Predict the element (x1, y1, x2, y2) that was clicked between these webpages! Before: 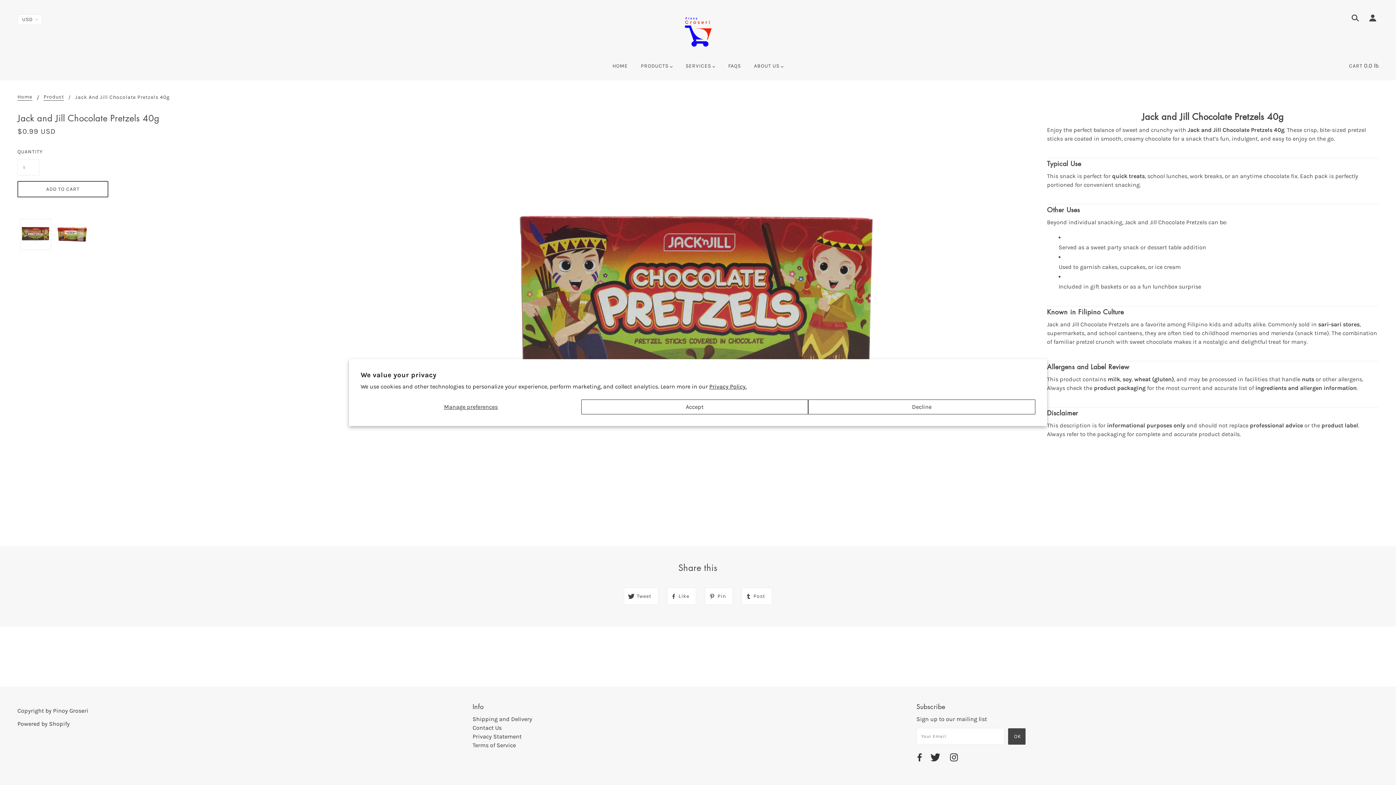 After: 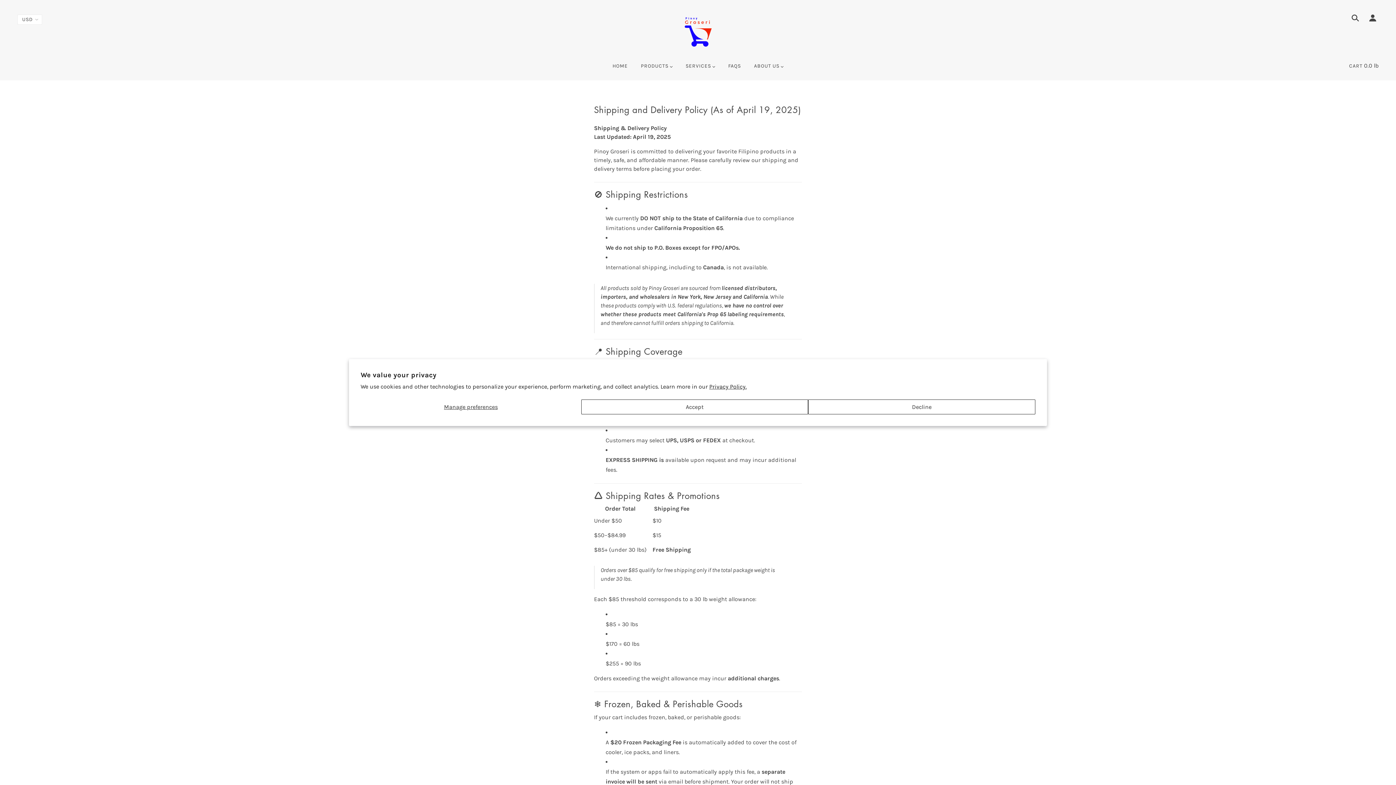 Action: bbox: (472, 716, 532, 723) label: Shipping and Delivery